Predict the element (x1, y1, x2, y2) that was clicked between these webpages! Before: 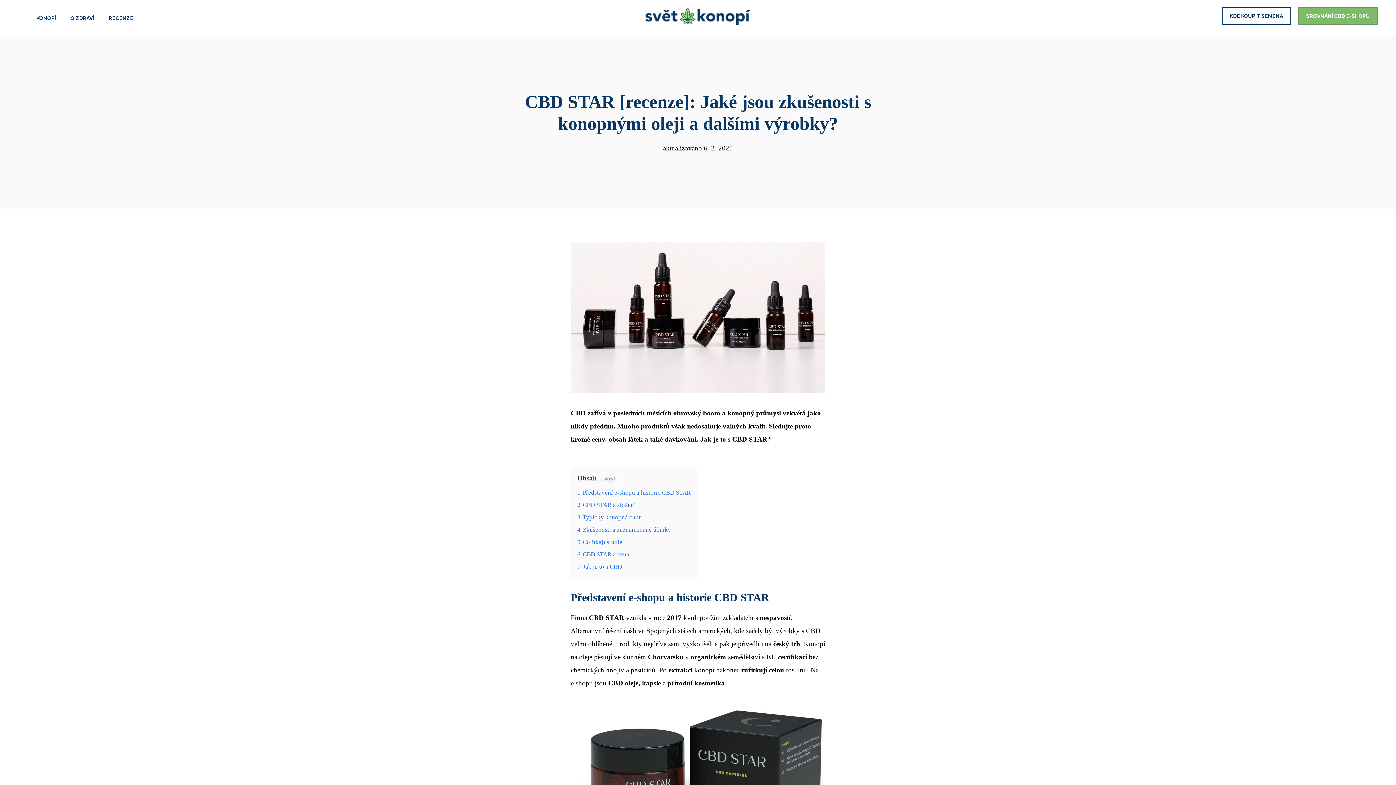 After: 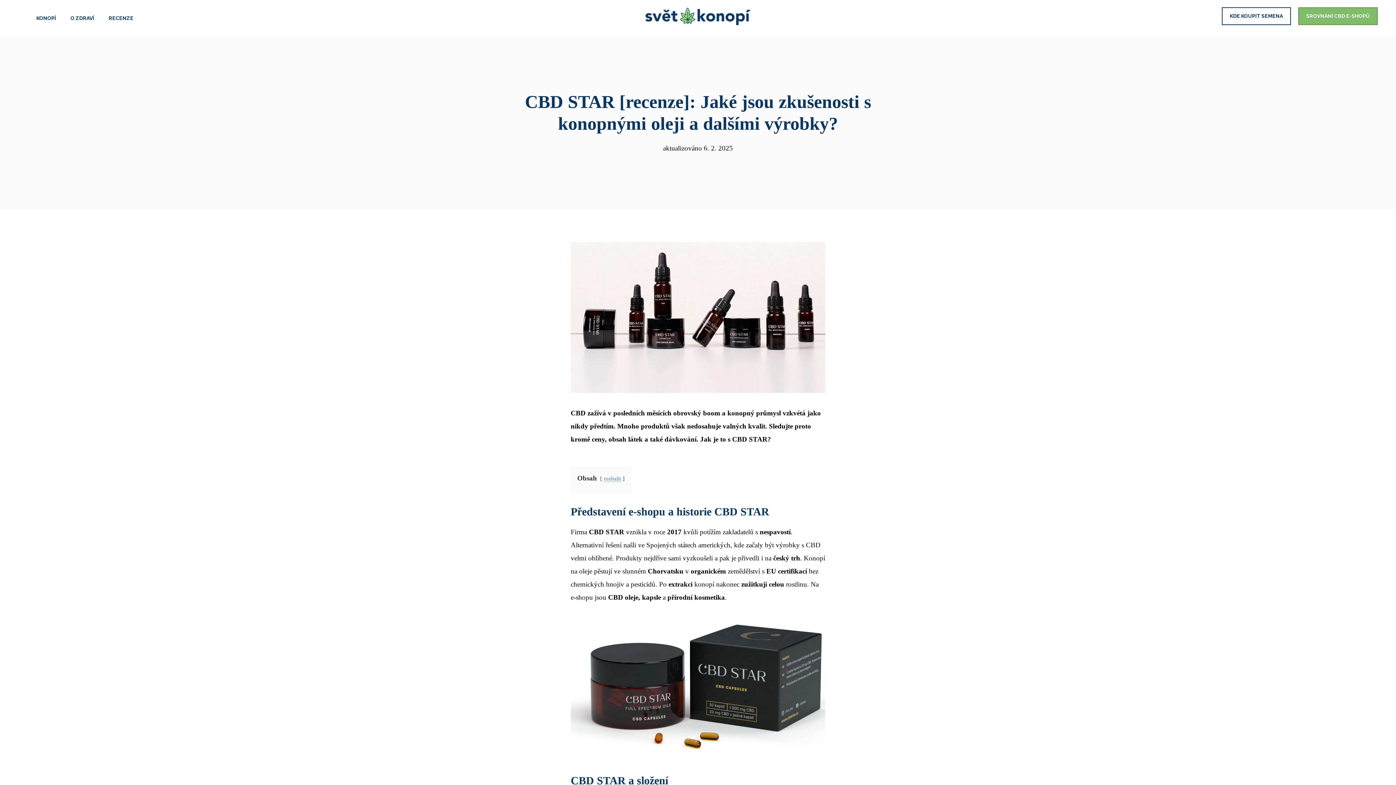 Action: bbox: (604, 475, 615, 481) label: skrýt